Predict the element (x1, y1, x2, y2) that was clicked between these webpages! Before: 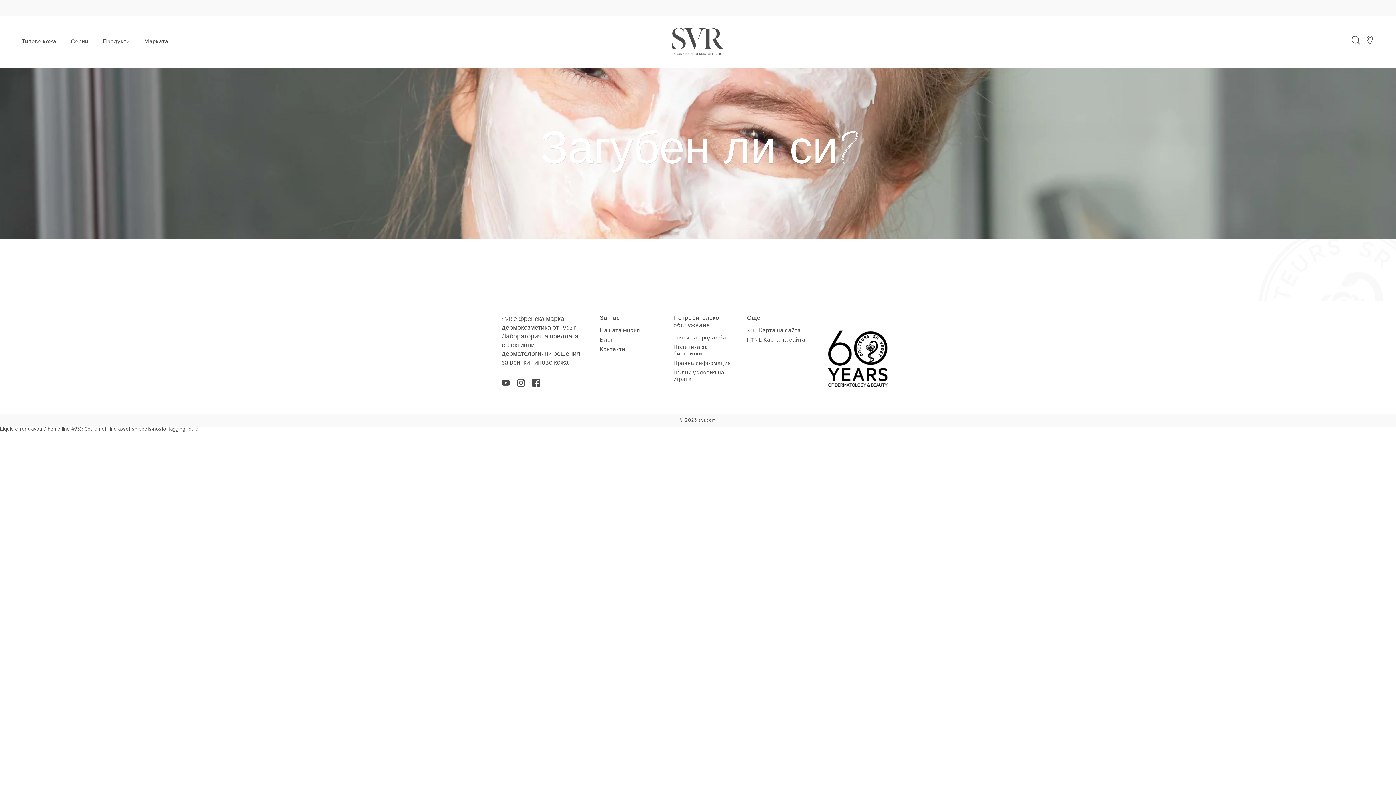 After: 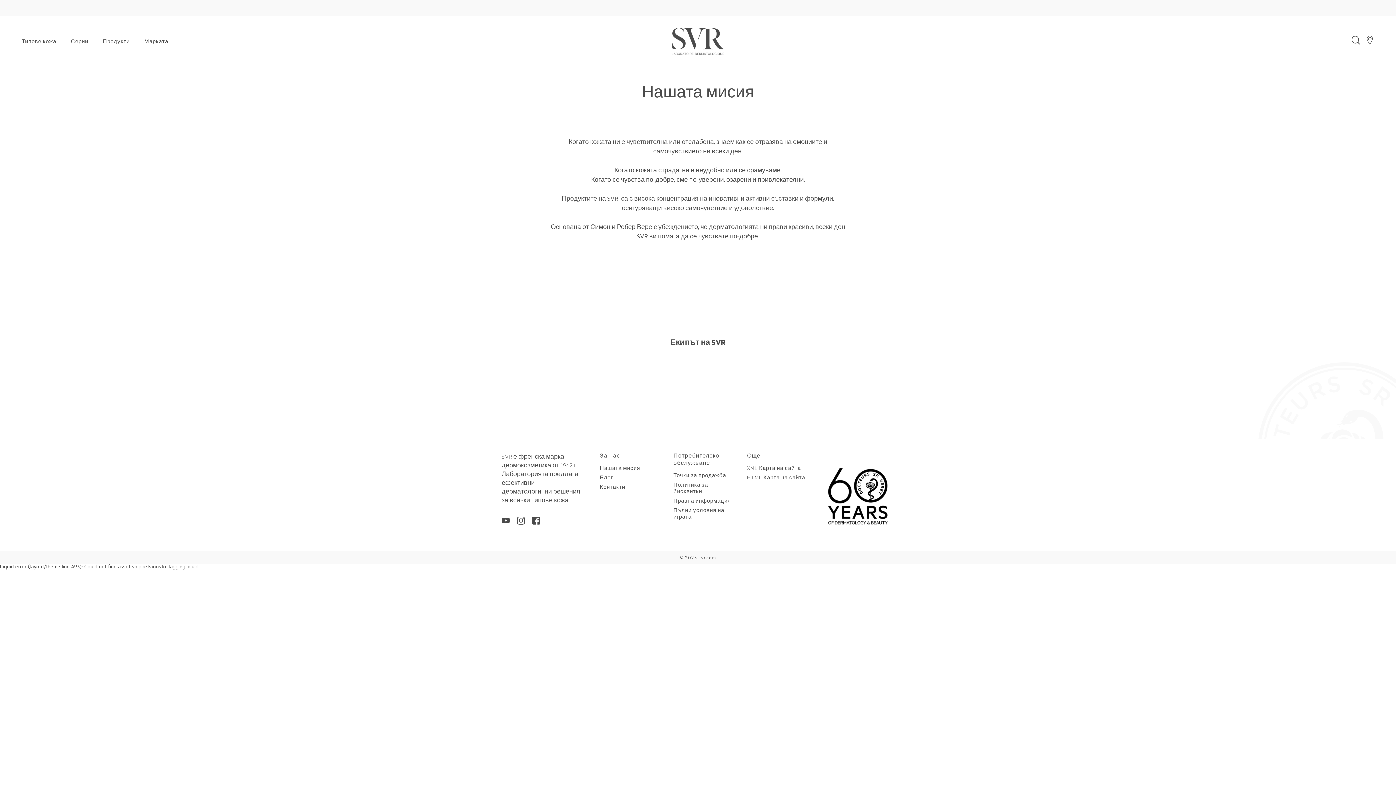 Action: label: Нашата мисия bbox: (600, 328, 640, 334)